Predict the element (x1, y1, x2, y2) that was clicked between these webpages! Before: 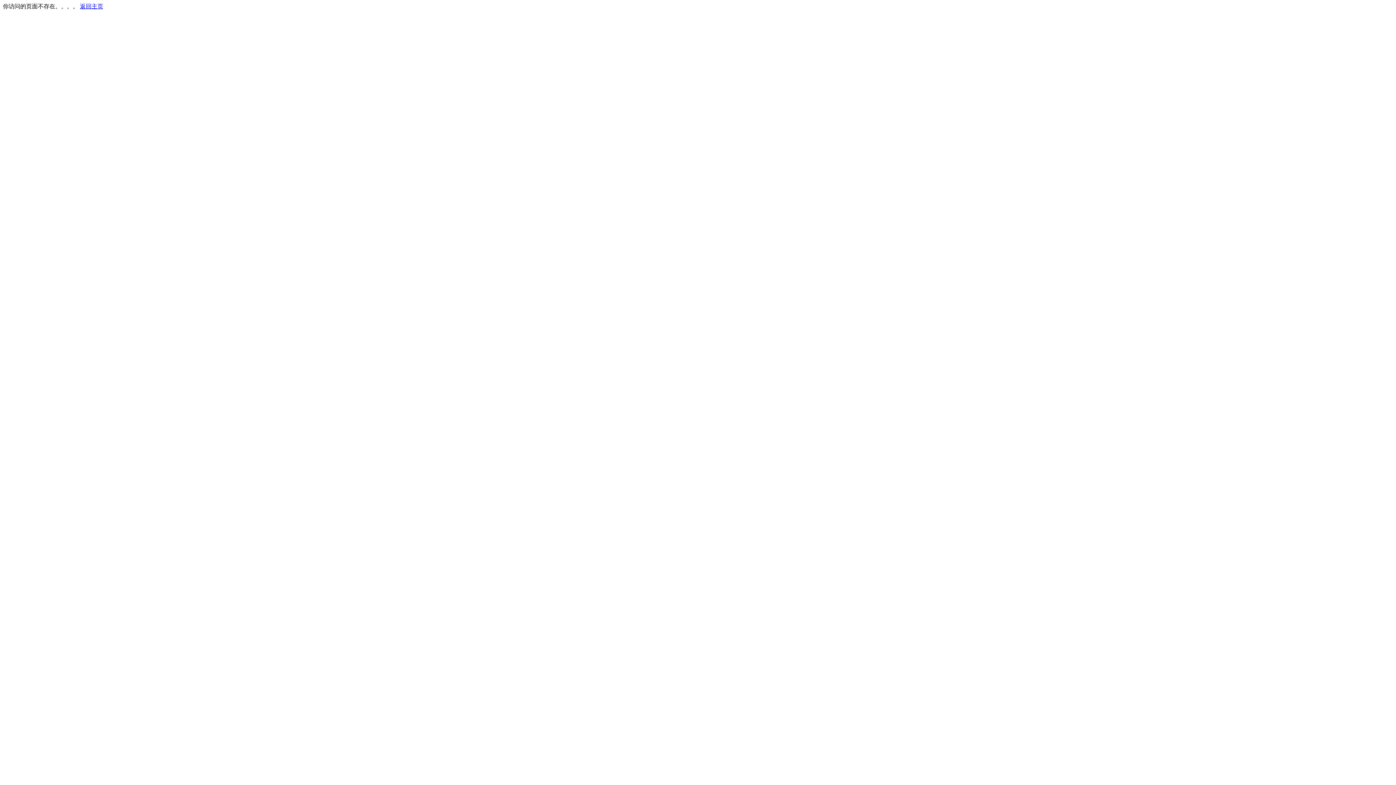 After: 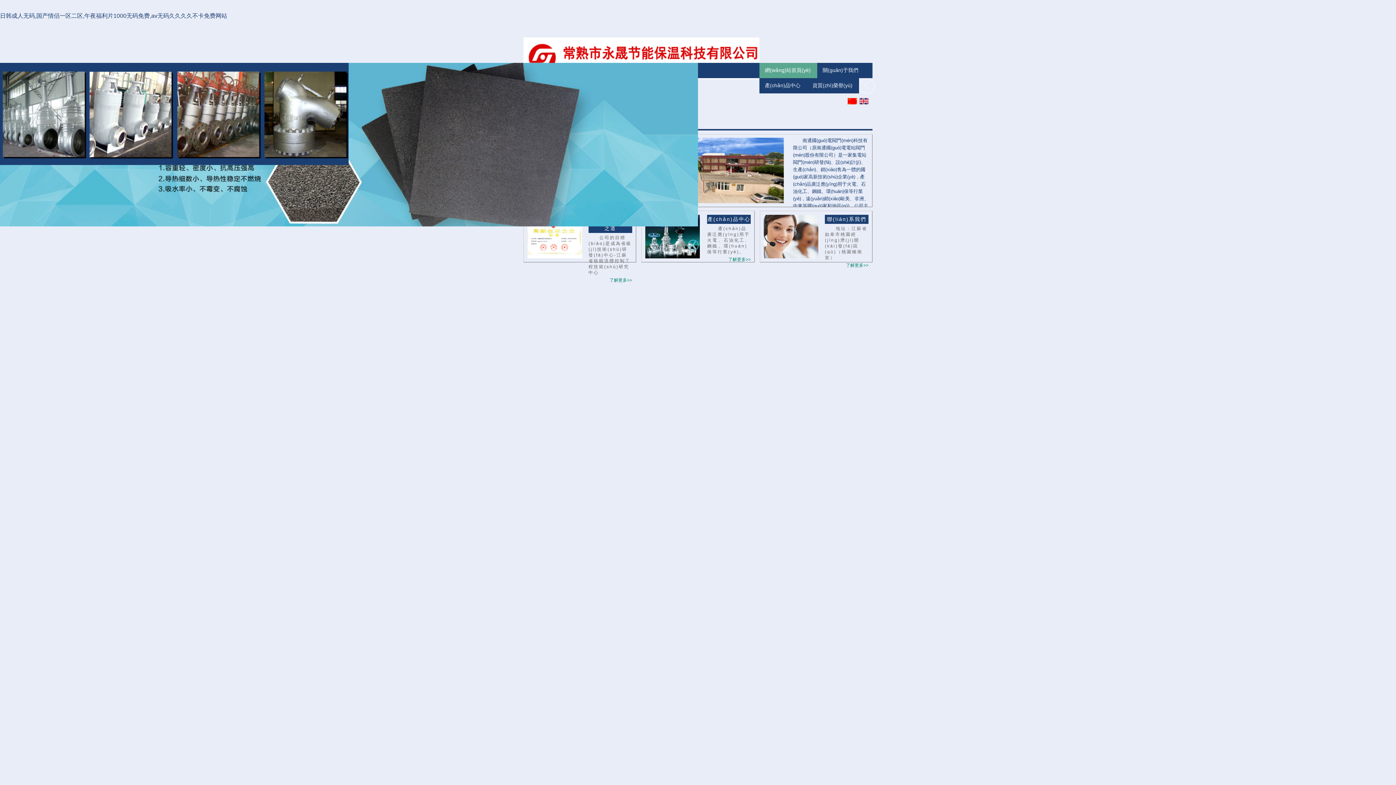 Action: label: 返回主页 bbox: (80, 3, 103, 9)